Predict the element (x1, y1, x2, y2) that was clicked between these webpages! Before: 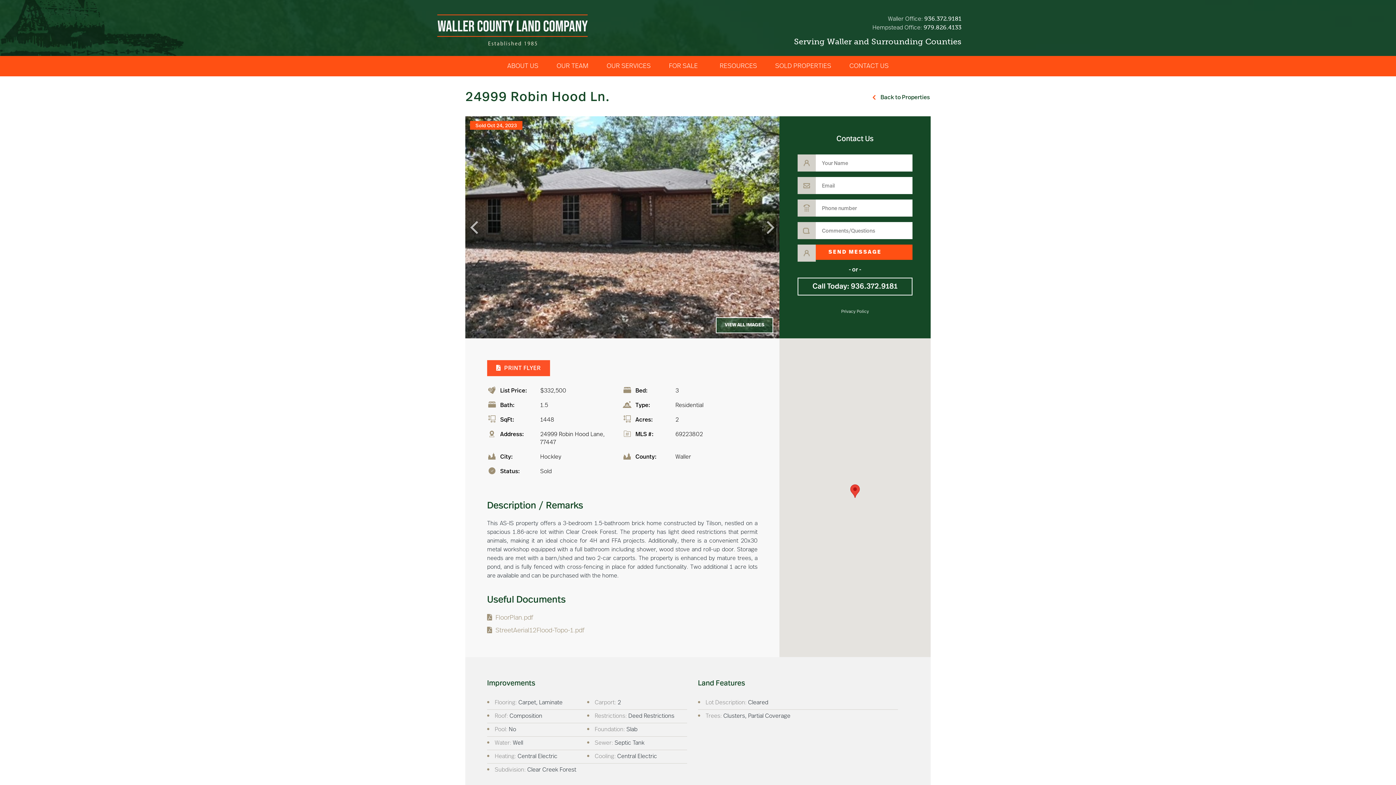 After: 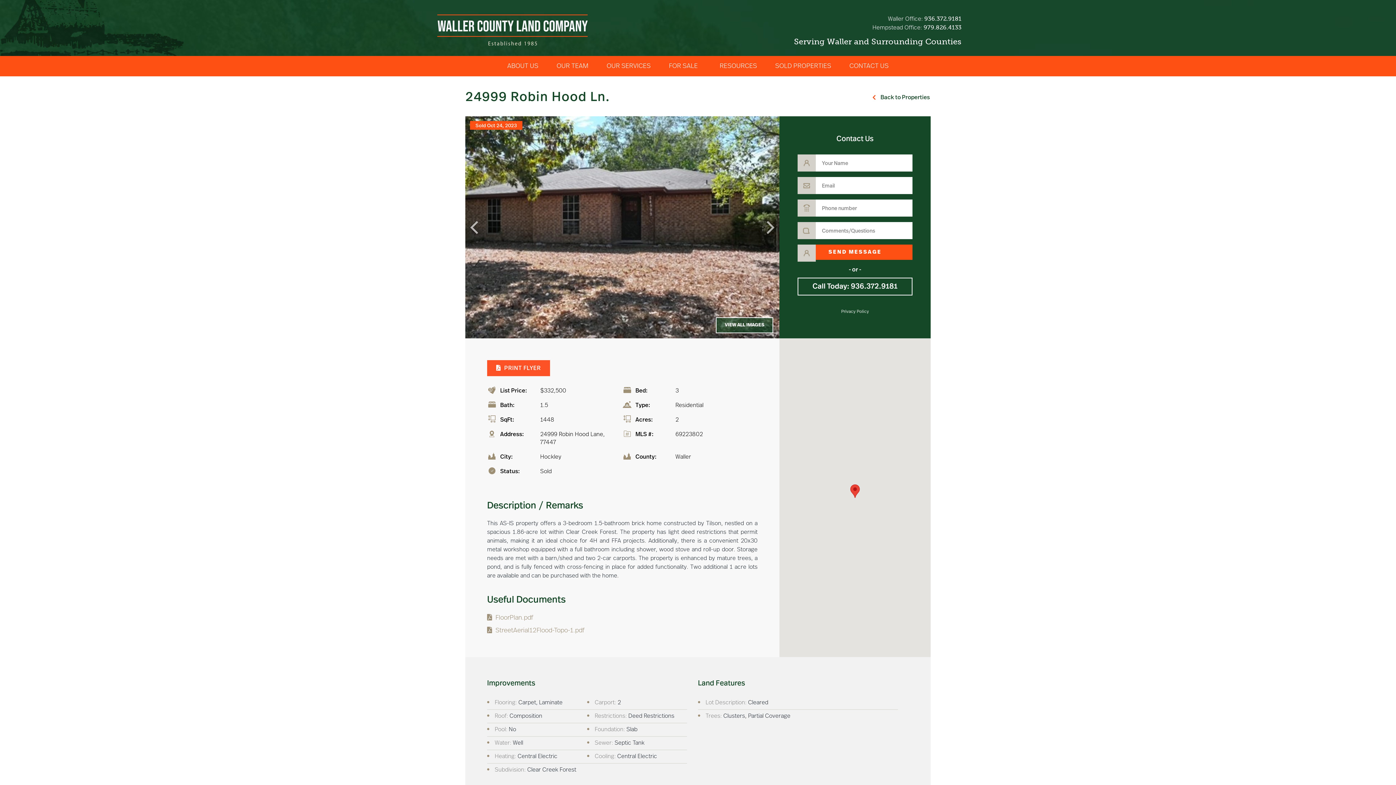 Action: label: 979.826.4133 bbox: (923, 24, 961, 30)